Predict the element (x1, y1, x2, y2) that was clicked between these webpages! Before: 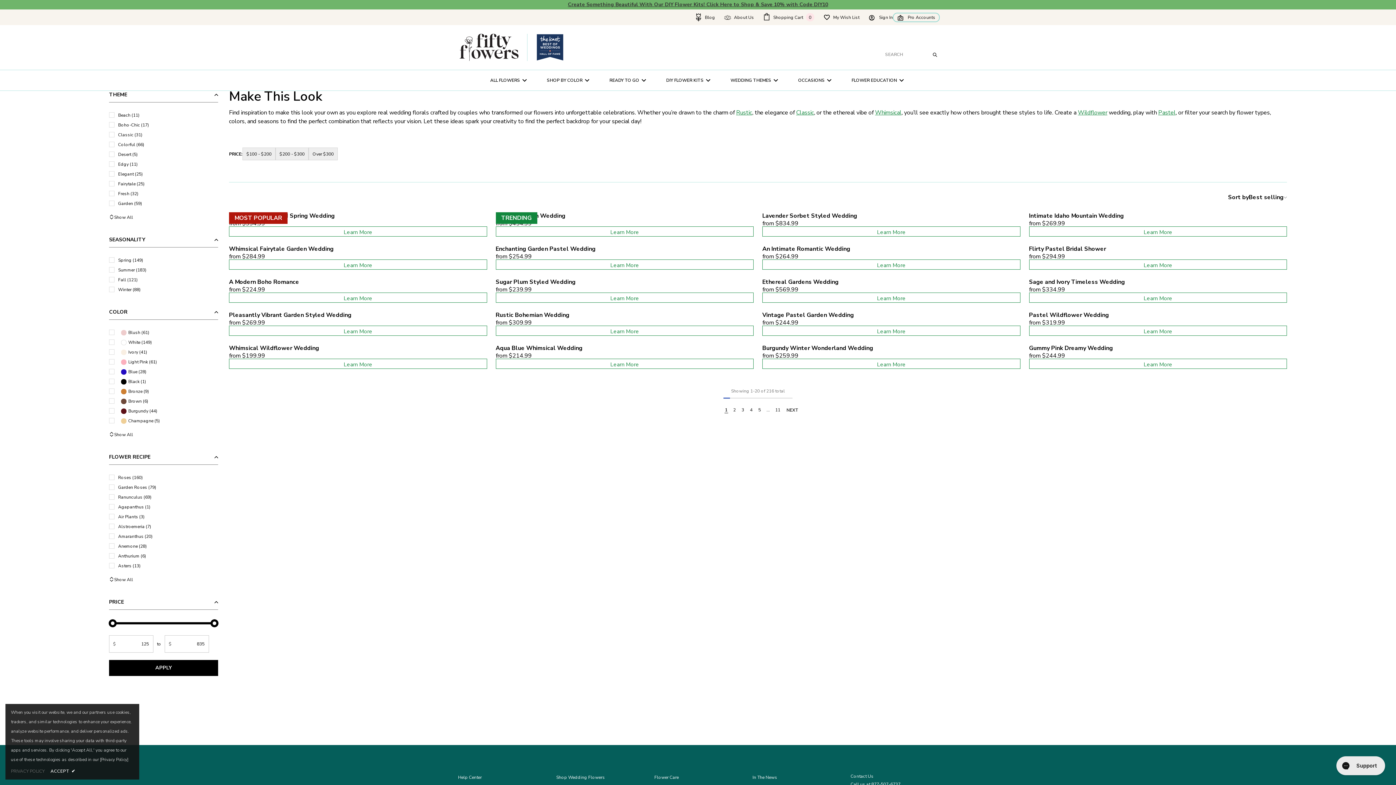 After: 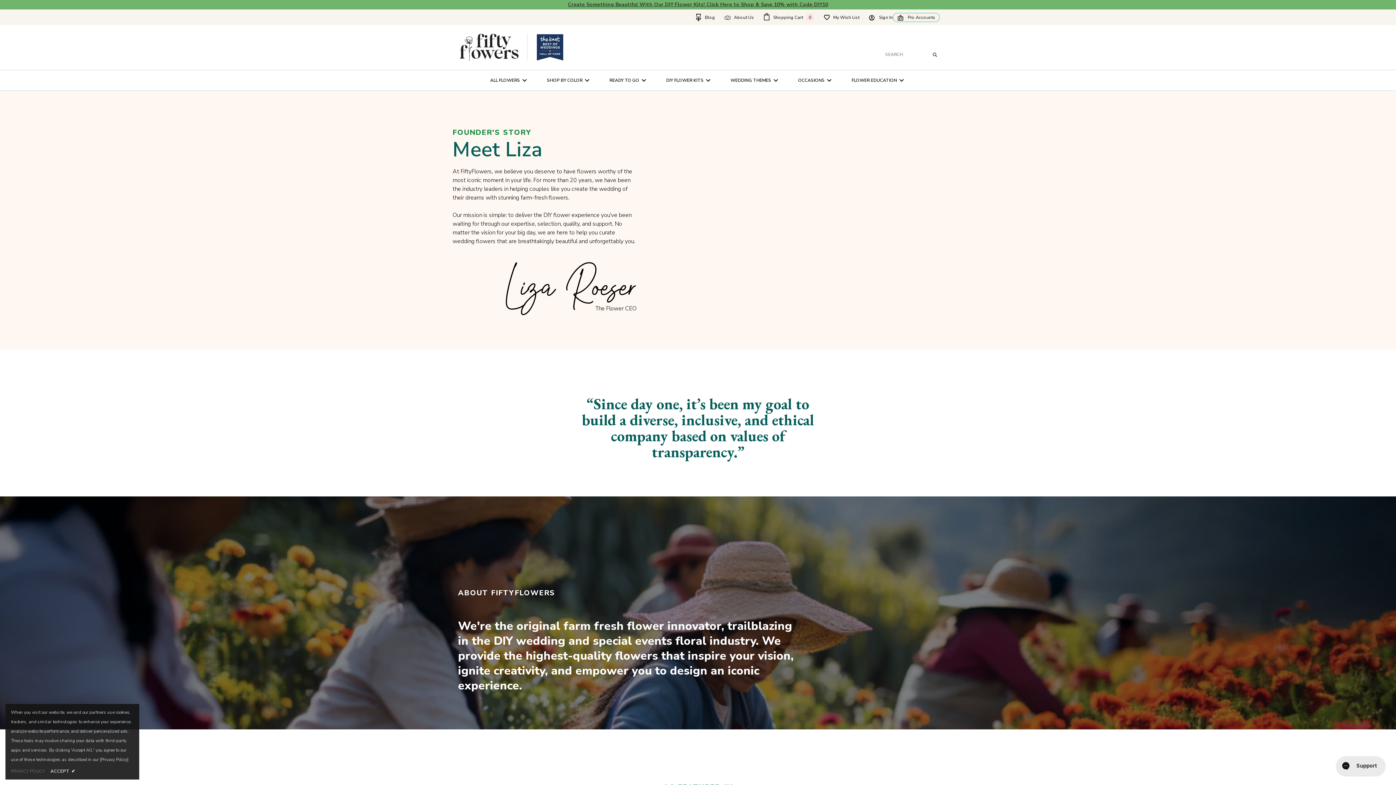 Action: bbox: (724, 9, 754, 24) label: Go to About Us